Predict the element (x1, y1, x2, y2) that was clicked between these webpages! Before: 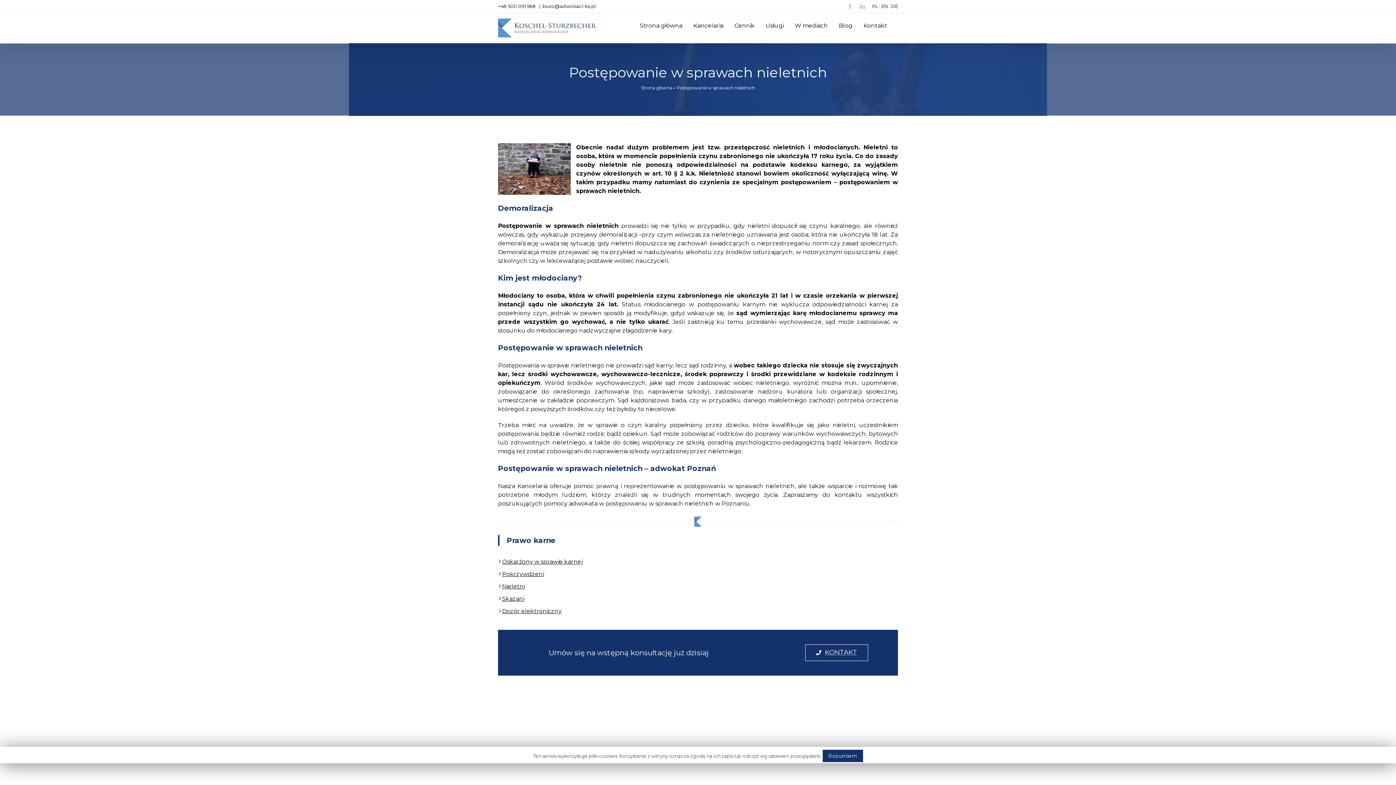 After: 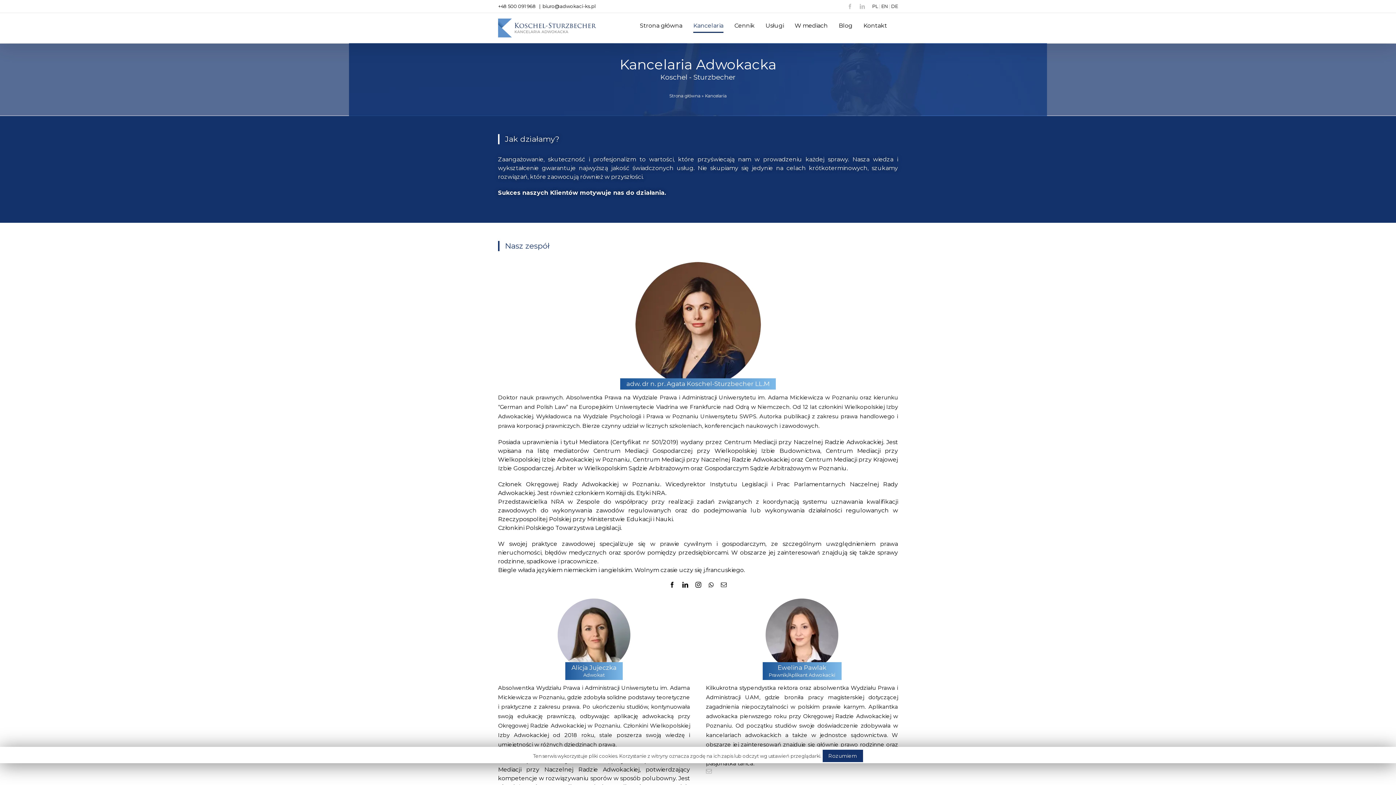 Action: label: Kancelaria bbox: (693, 13, 723, 38)